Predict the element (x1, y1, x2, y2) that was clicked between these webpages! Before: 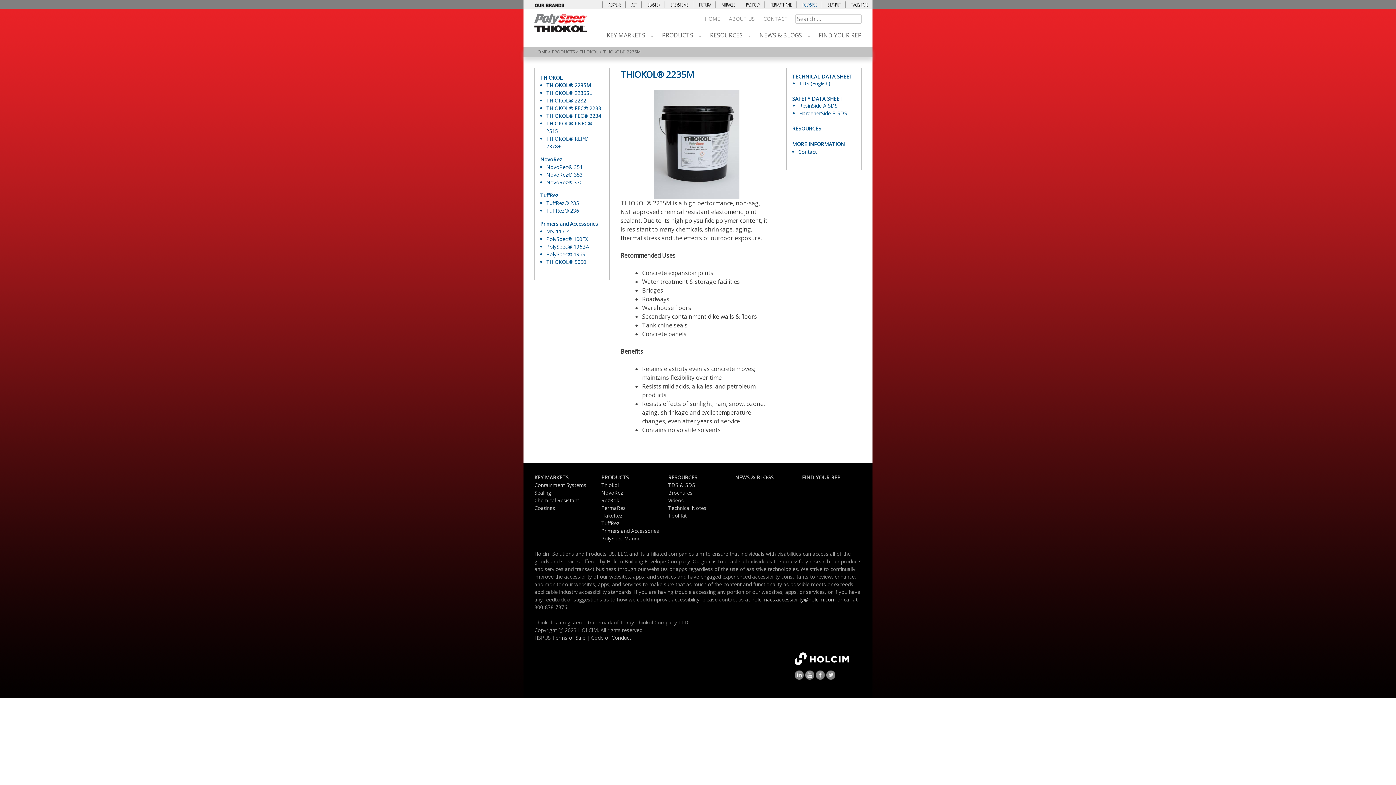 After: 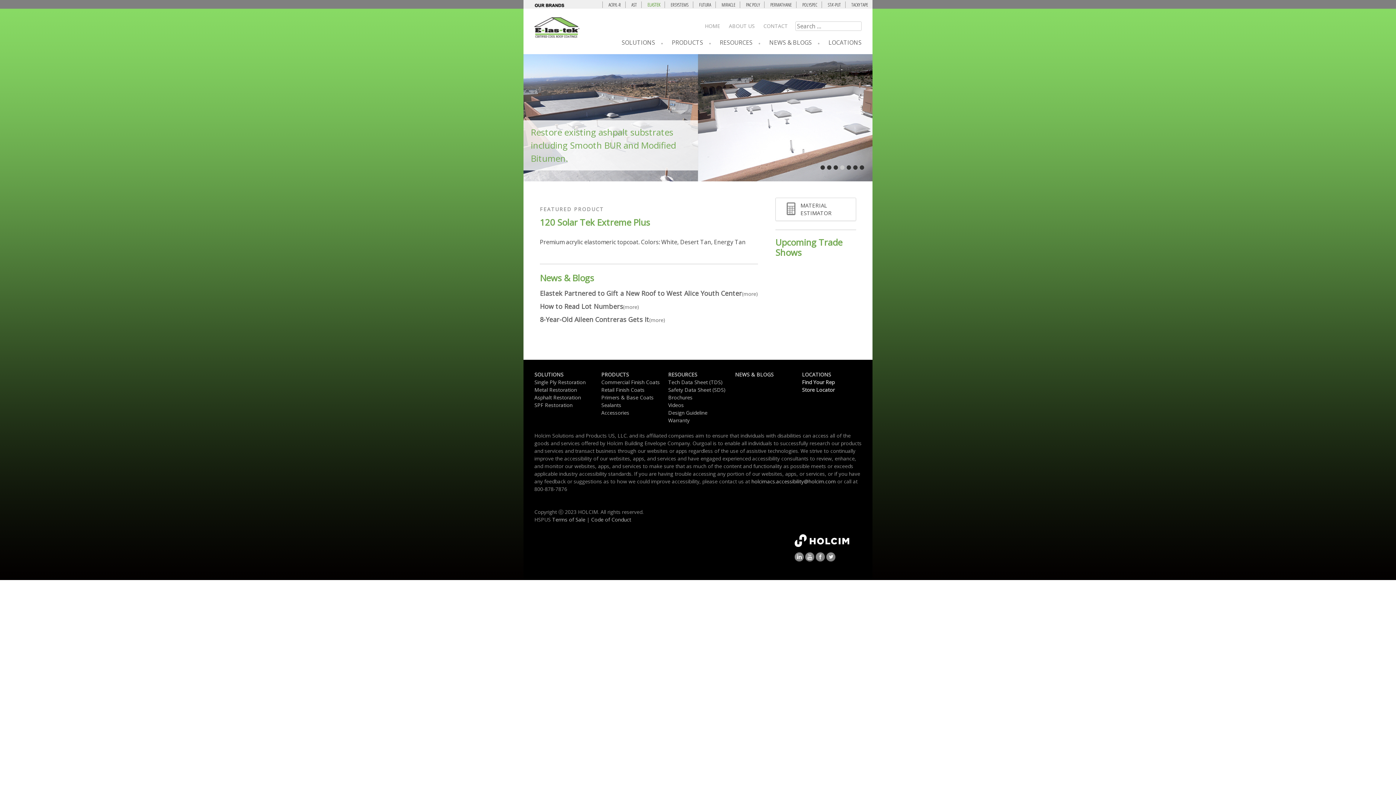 Action: label: ELASTEK bbox: (641, 1, 664, 8)